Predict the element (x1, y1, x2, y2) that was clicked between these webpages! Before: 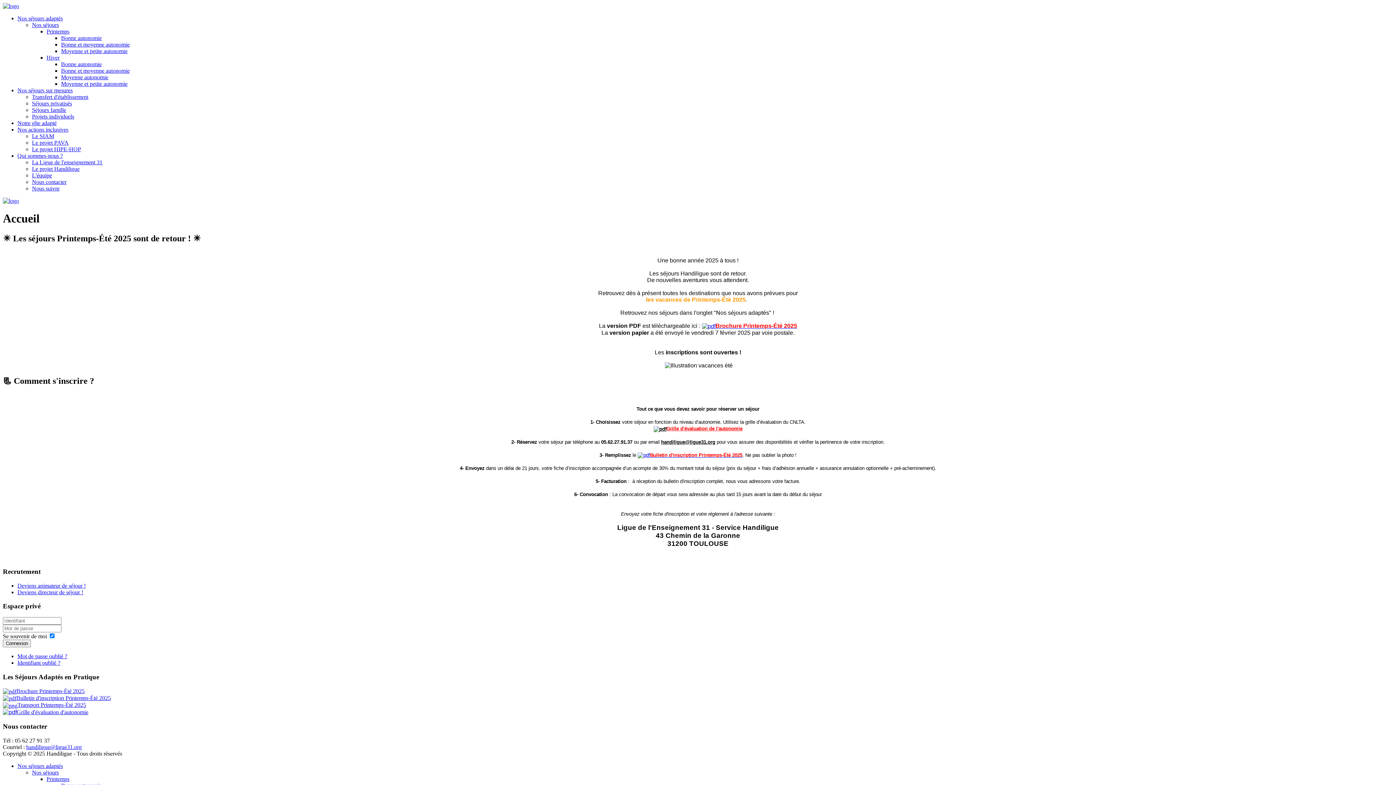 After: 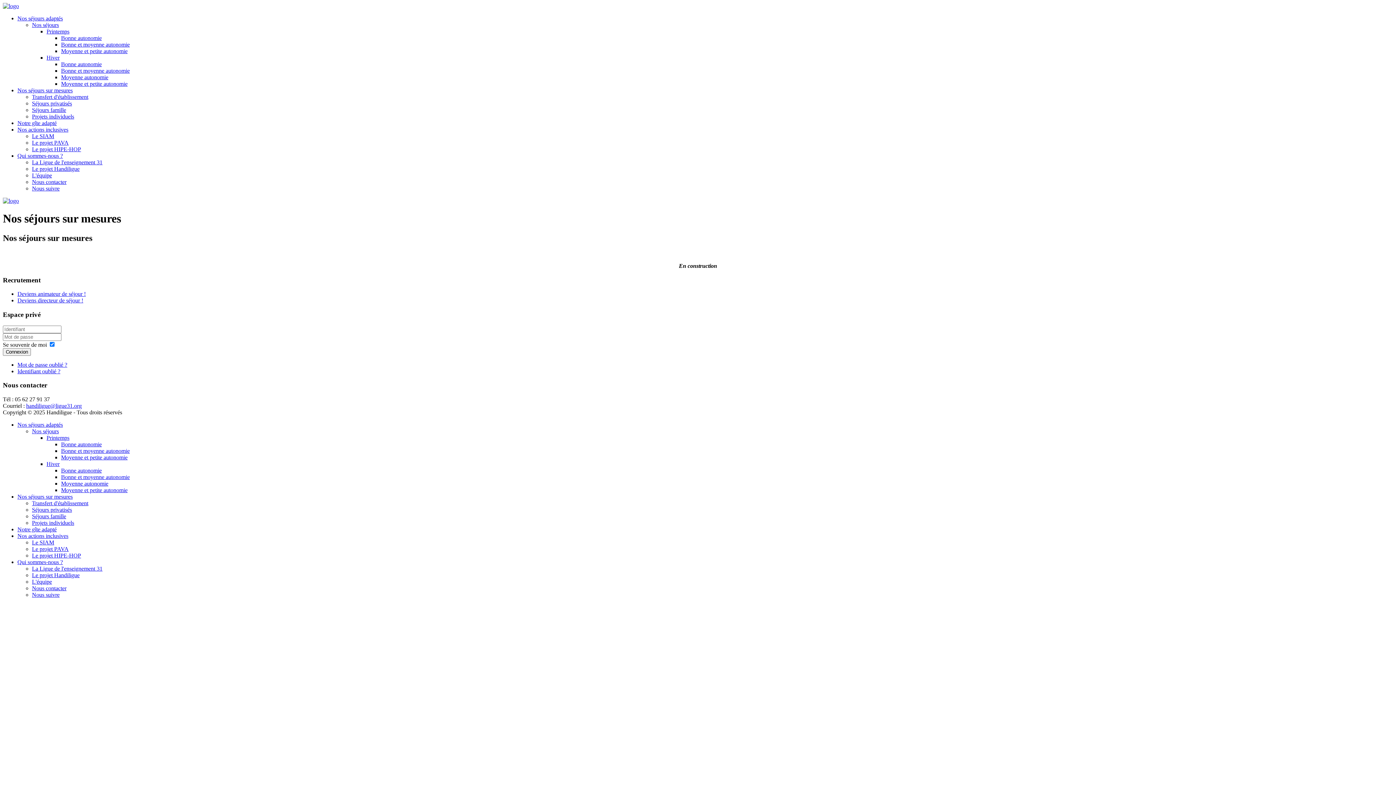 Action: bbox: (17, 87, 72, 93) label: Nos séjours sur mesures